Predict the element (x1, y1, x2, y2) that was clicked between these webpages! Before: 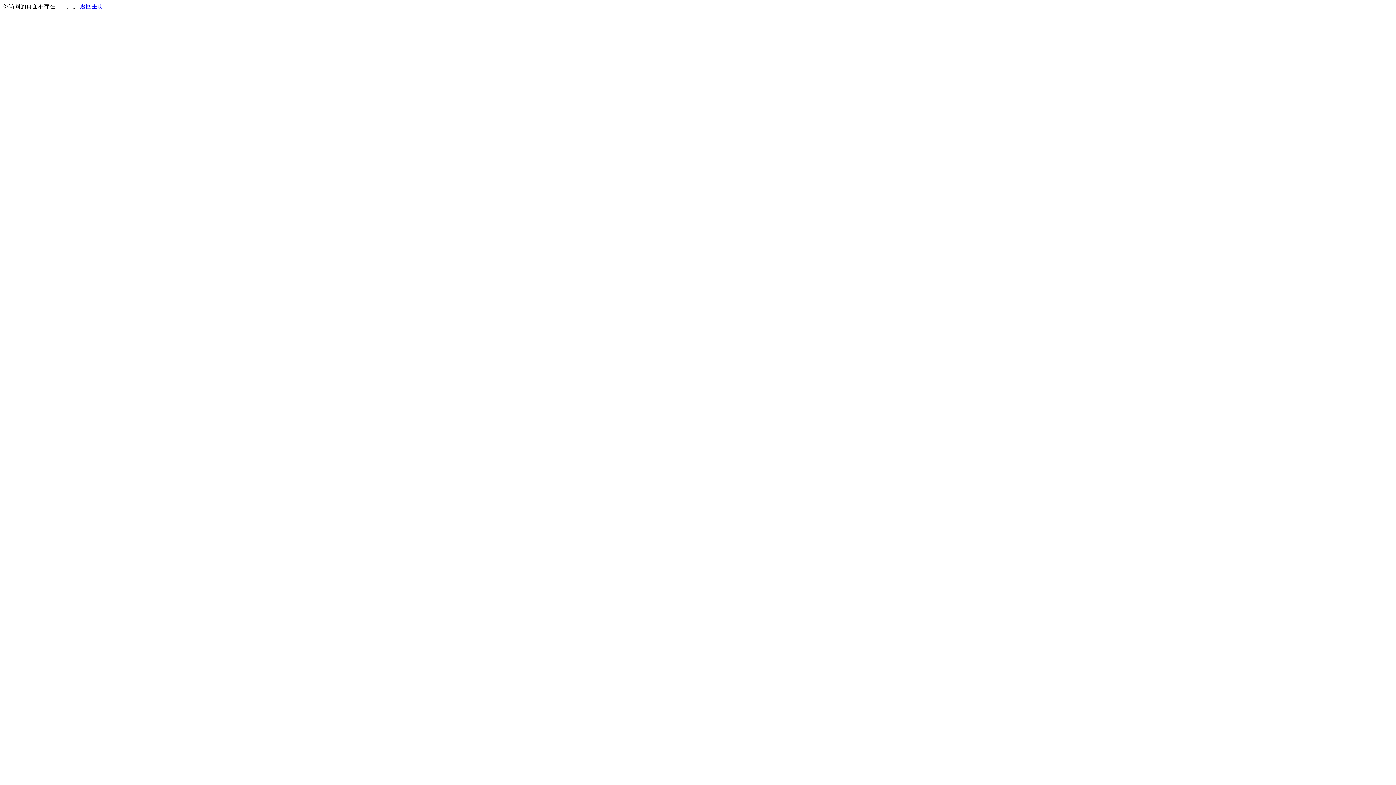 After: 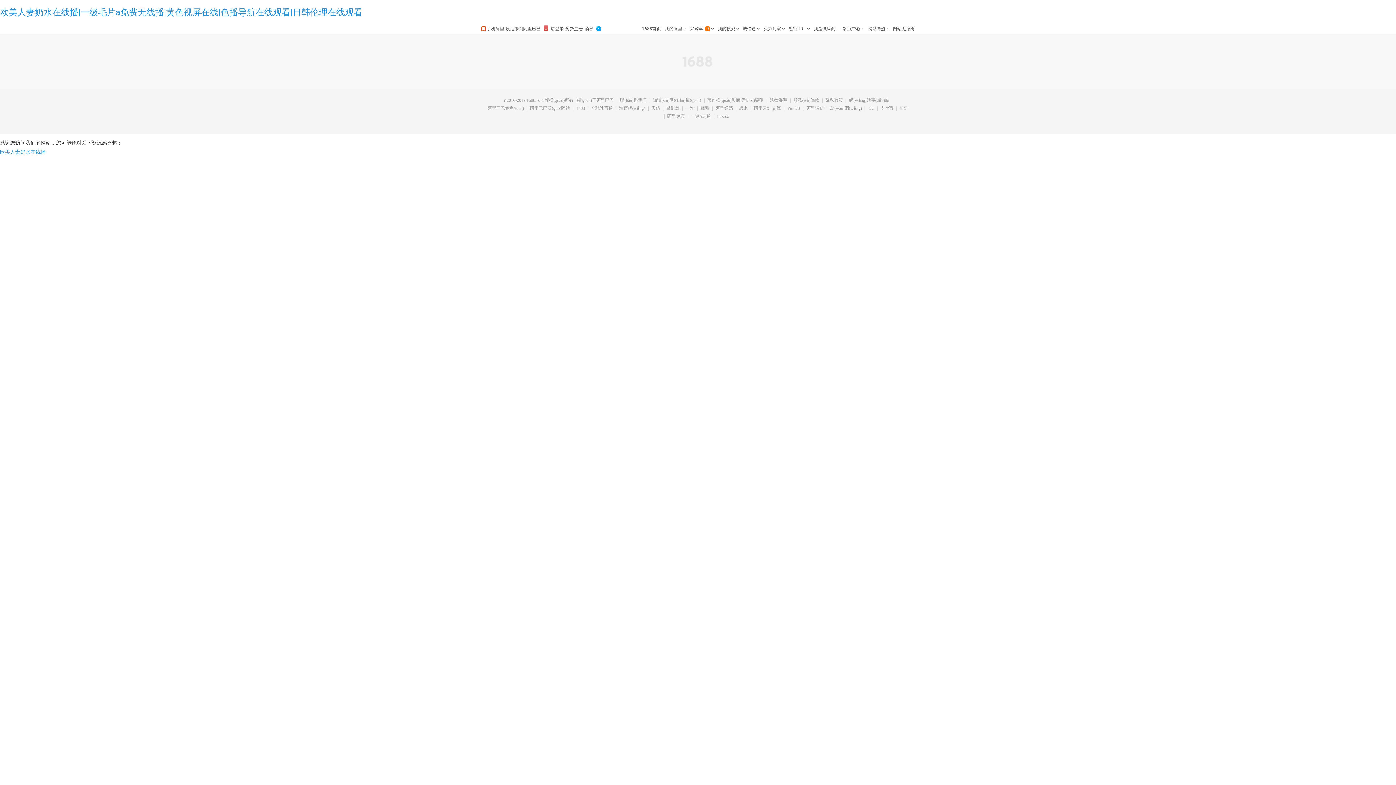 Action: bbox: (80, 3, 103, 9) label: 返回主页